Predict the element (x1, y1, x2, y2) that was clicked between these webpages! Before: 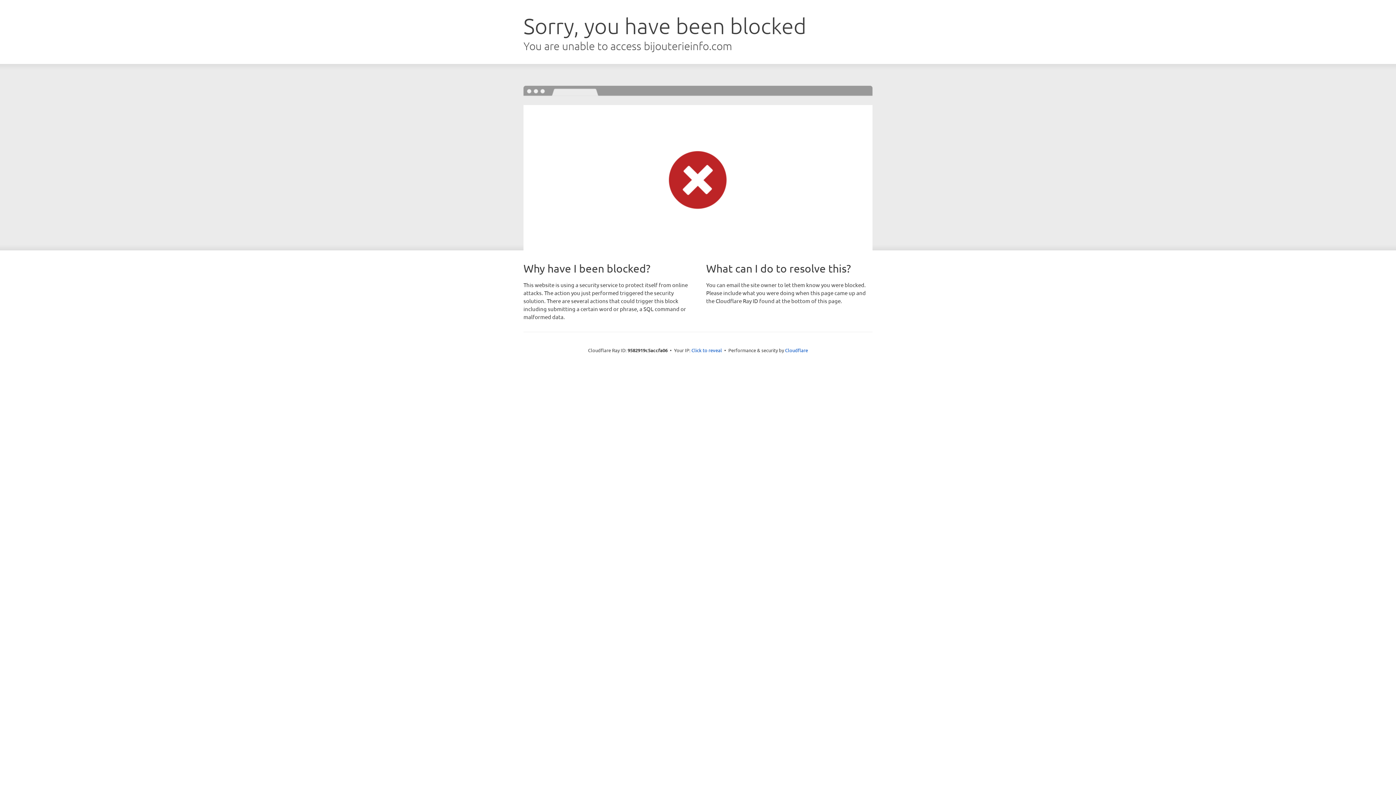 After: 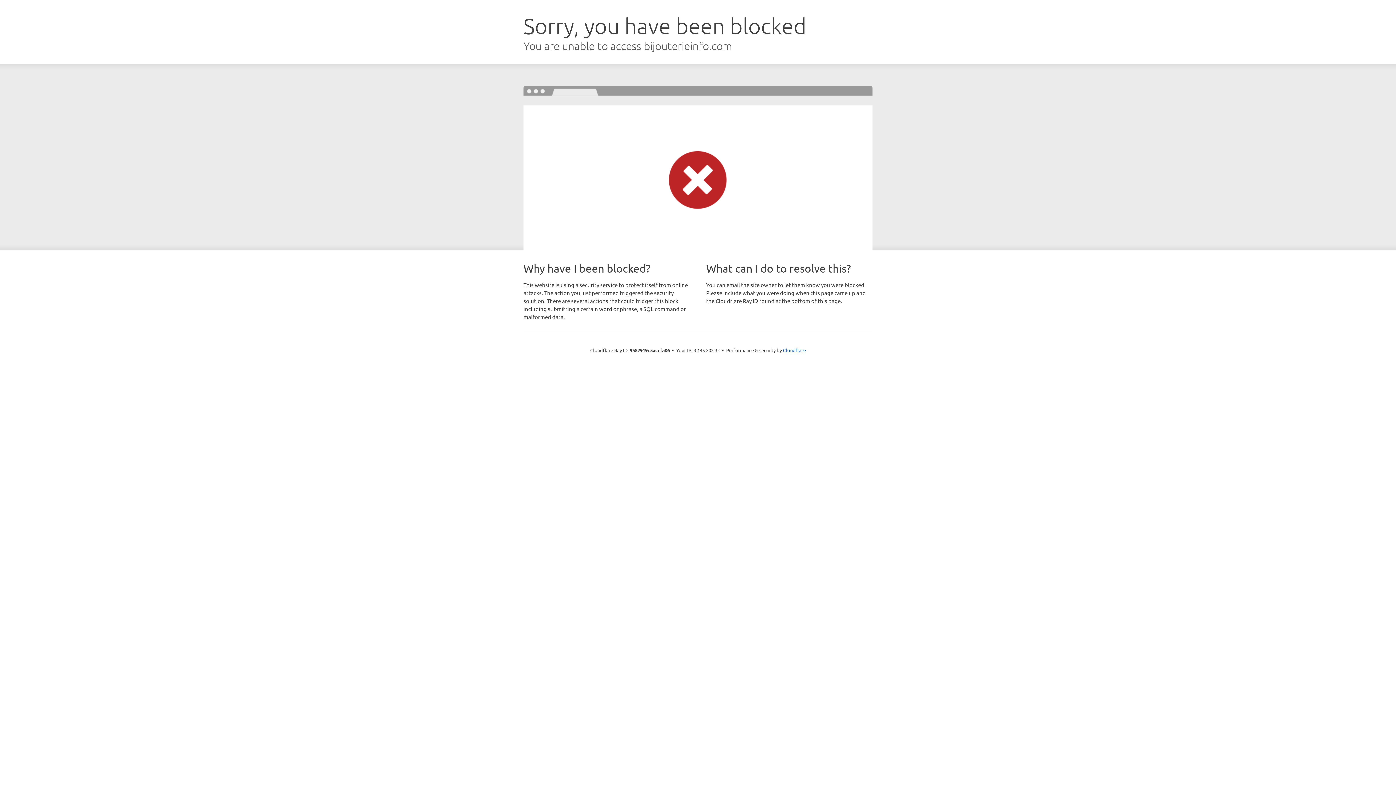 Action: label: Click to reveal bbox: (691, 346, 722, 353)